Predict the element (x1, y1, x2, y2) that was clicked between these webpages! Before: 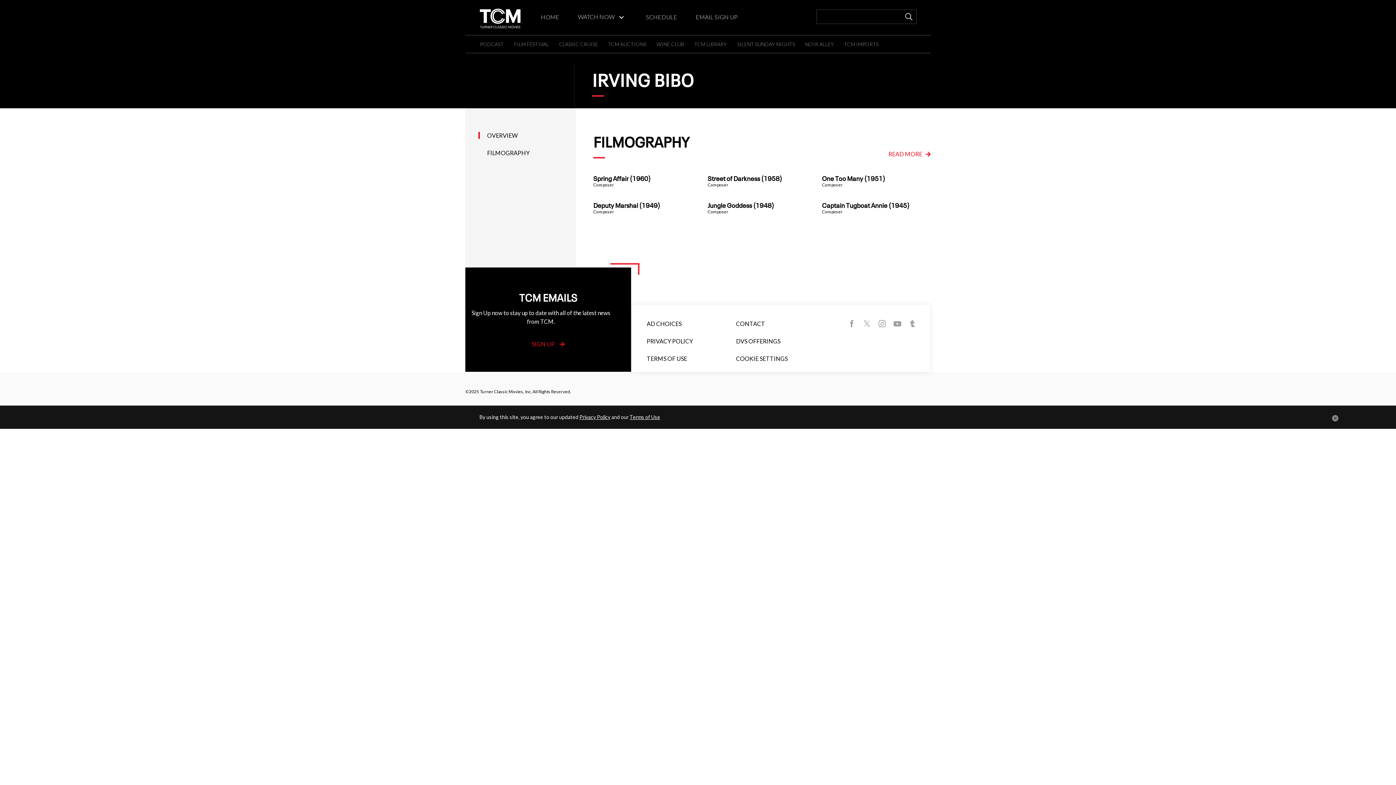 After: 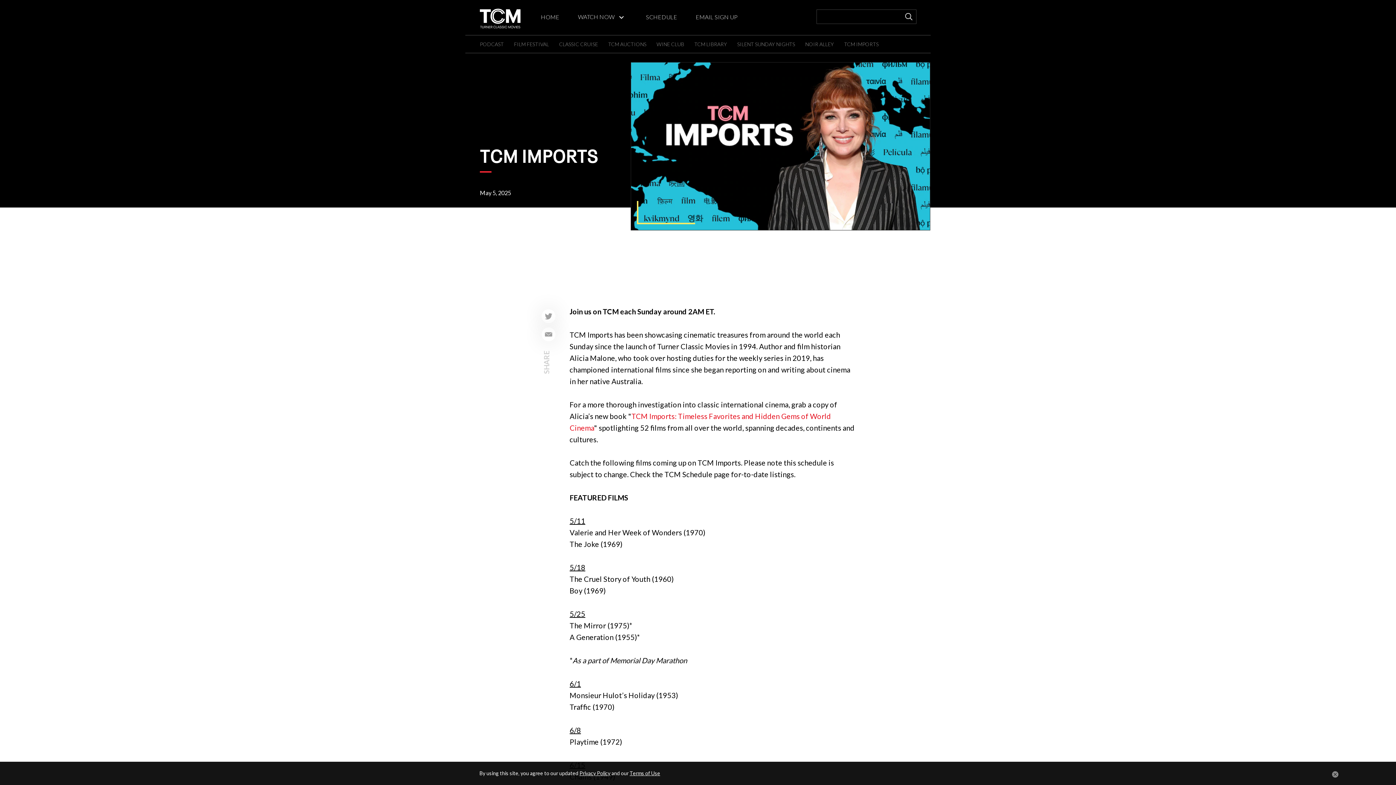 Action: label: TCM IMPORTS bbox: (844, 41, 878, 47)